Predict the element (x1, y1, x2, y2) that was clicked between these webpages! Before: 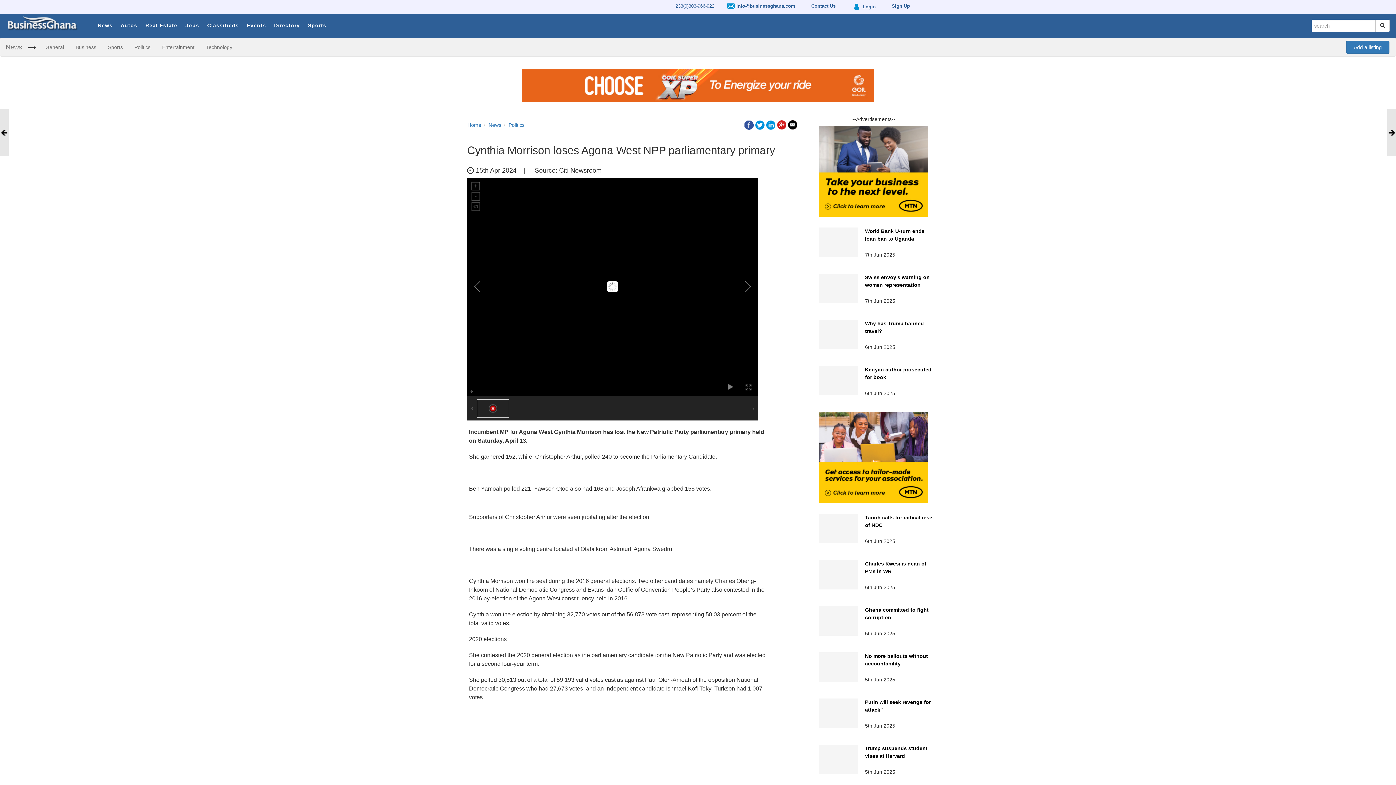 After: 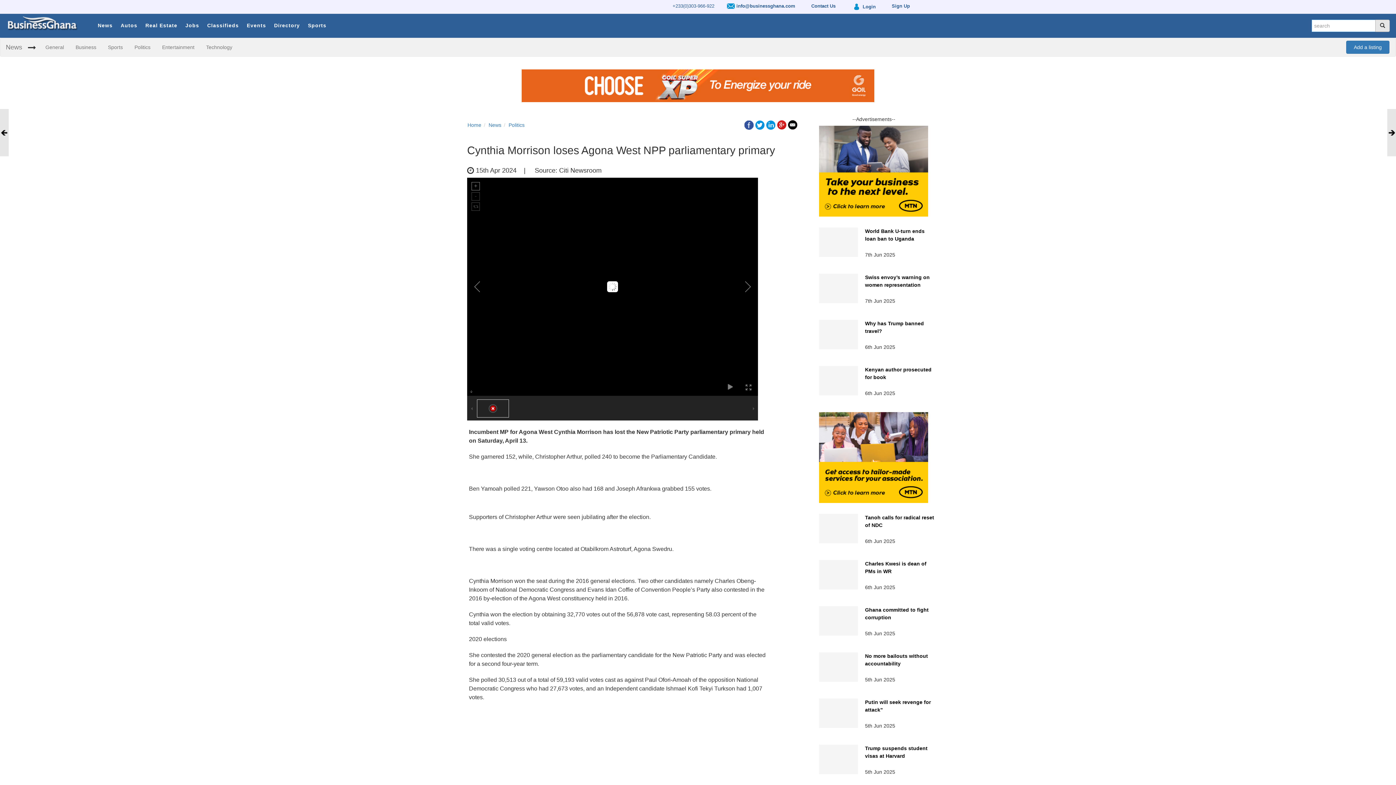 Action: bbox: (1375, 19, 1390, 32)